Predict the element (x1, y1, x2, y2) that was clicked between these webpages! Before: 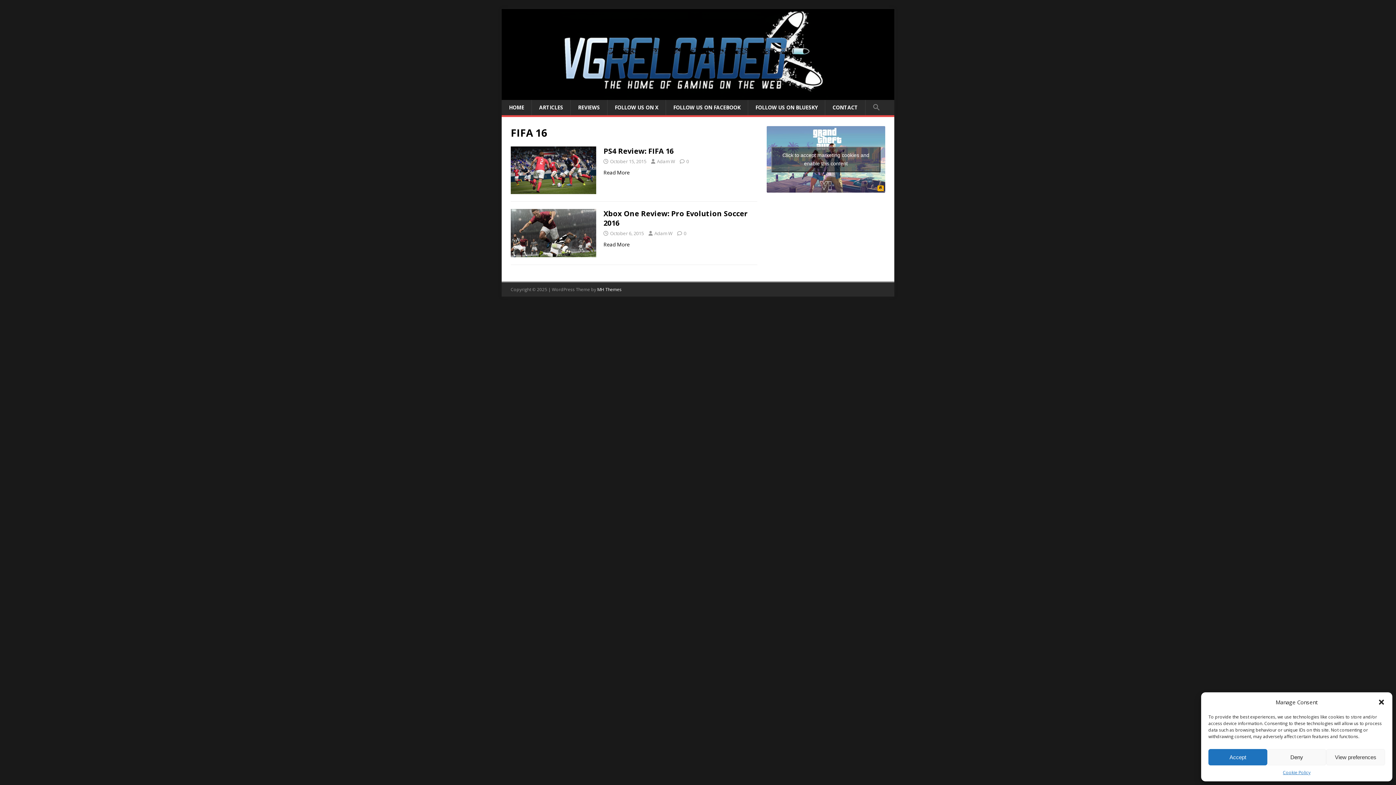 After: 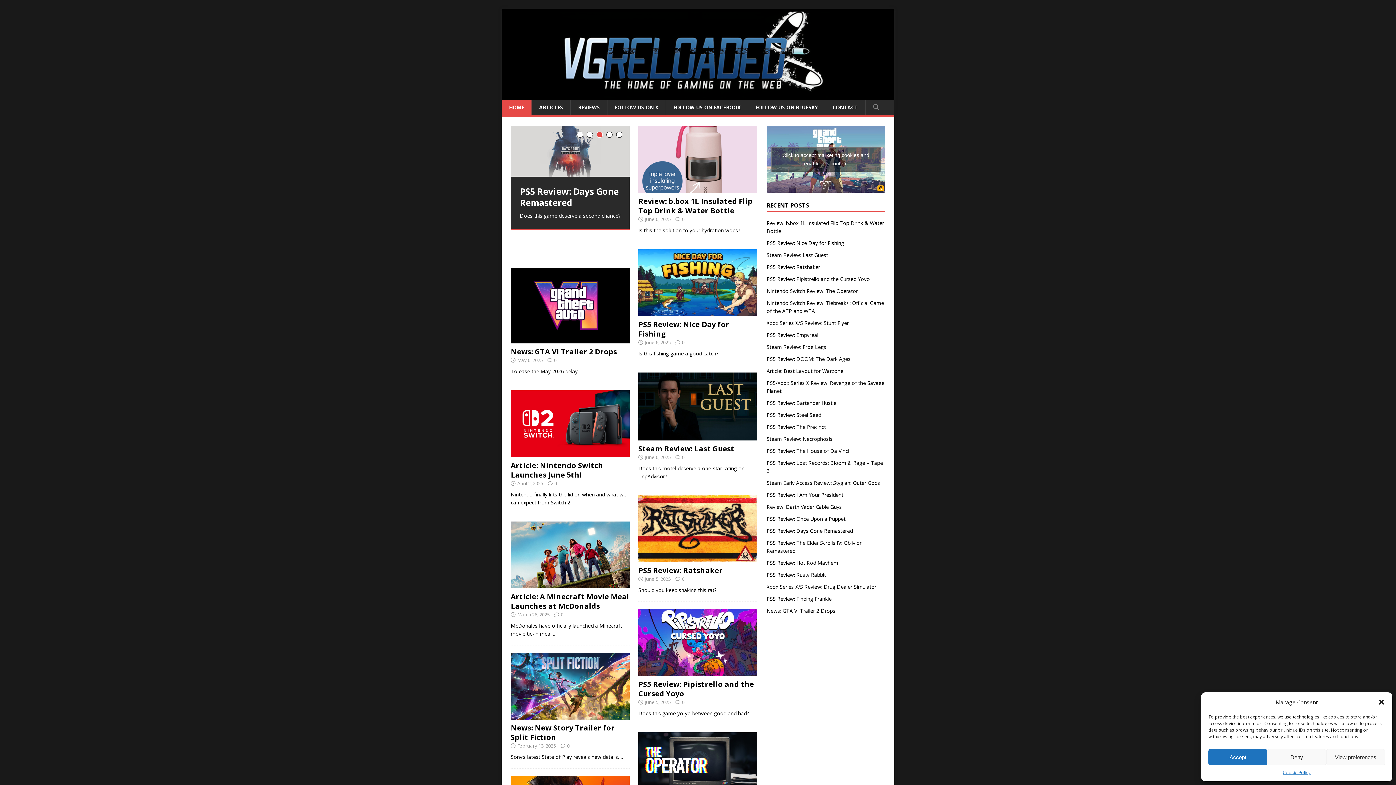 Action: bbox: (501, 92, 894, 99)